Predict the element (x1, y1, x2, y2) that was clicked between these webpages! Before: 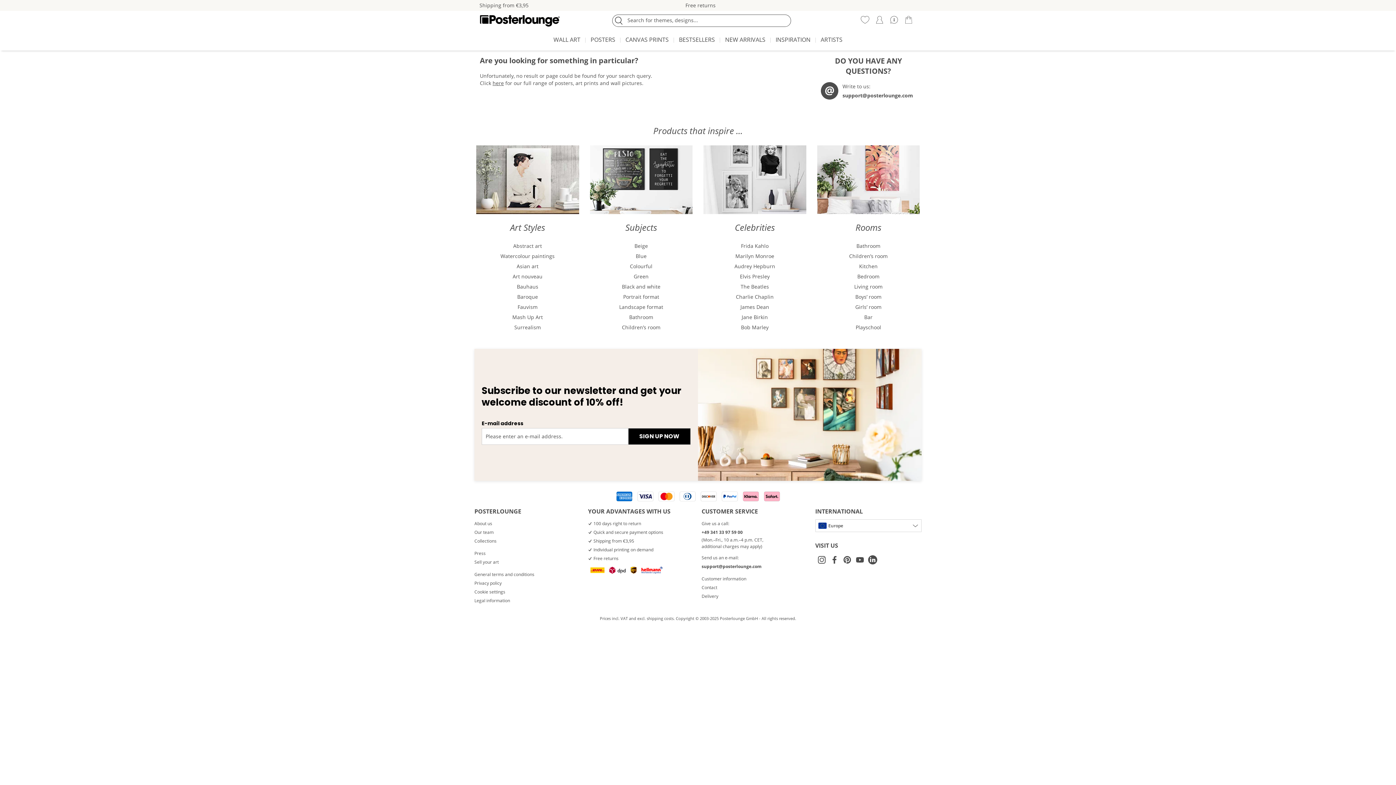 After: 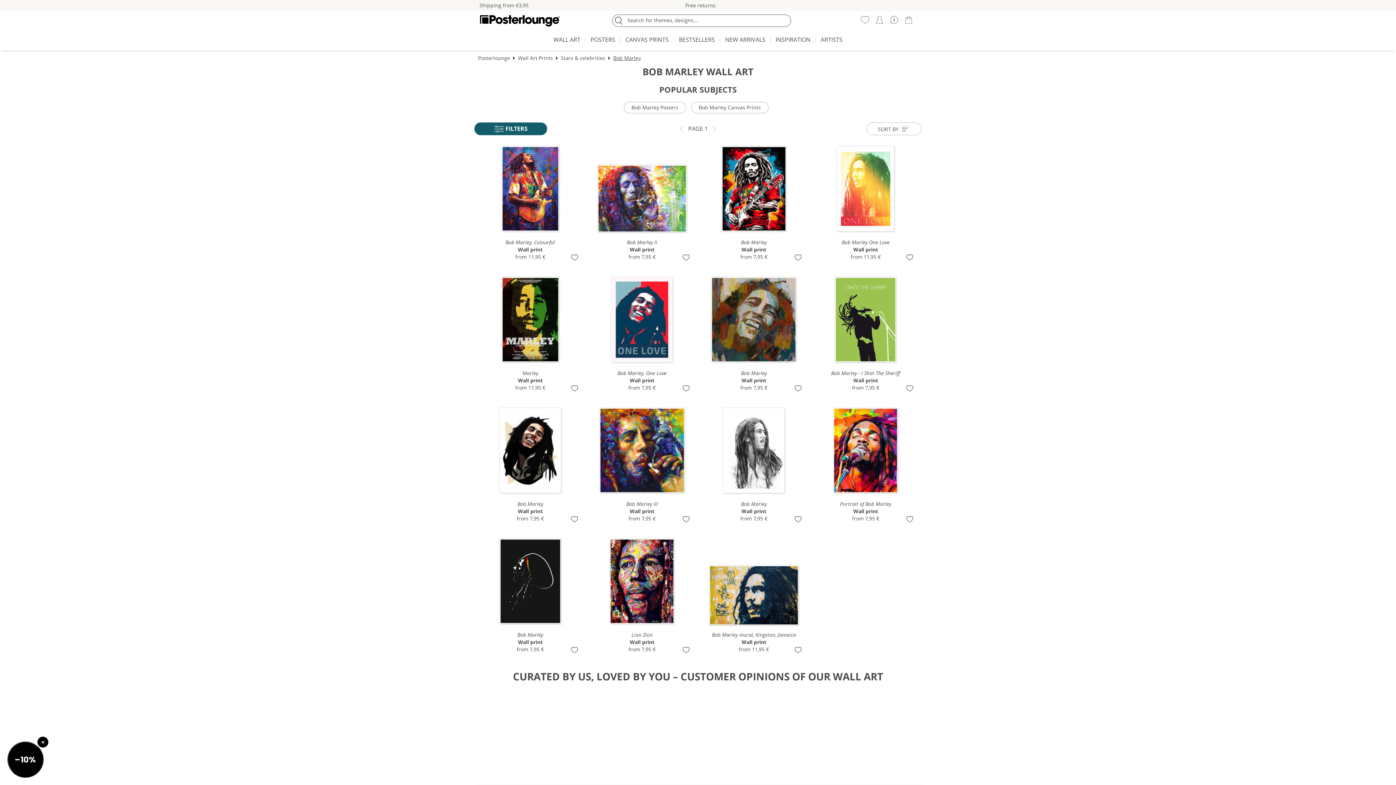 Action: label: Bob Marley bbox: (703, 322, 806, 332)